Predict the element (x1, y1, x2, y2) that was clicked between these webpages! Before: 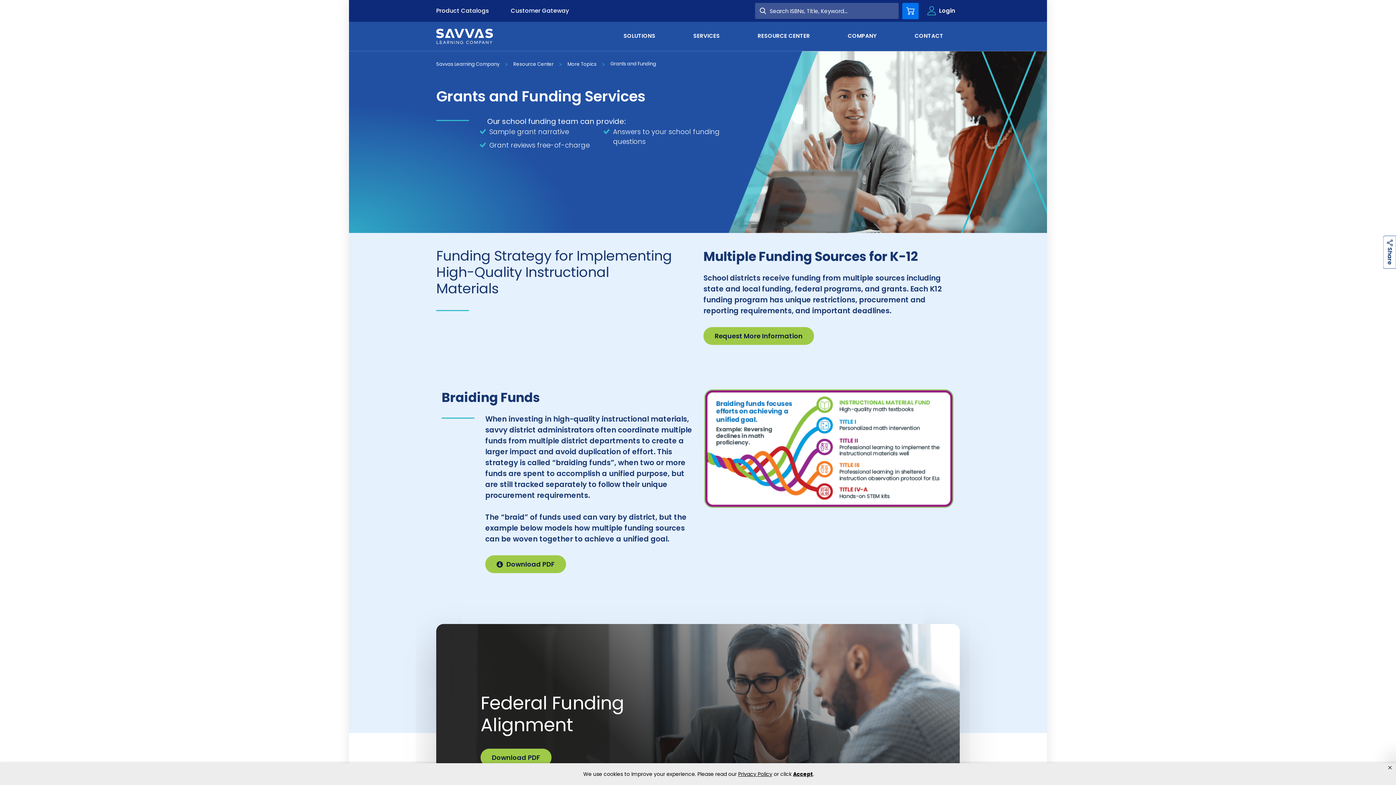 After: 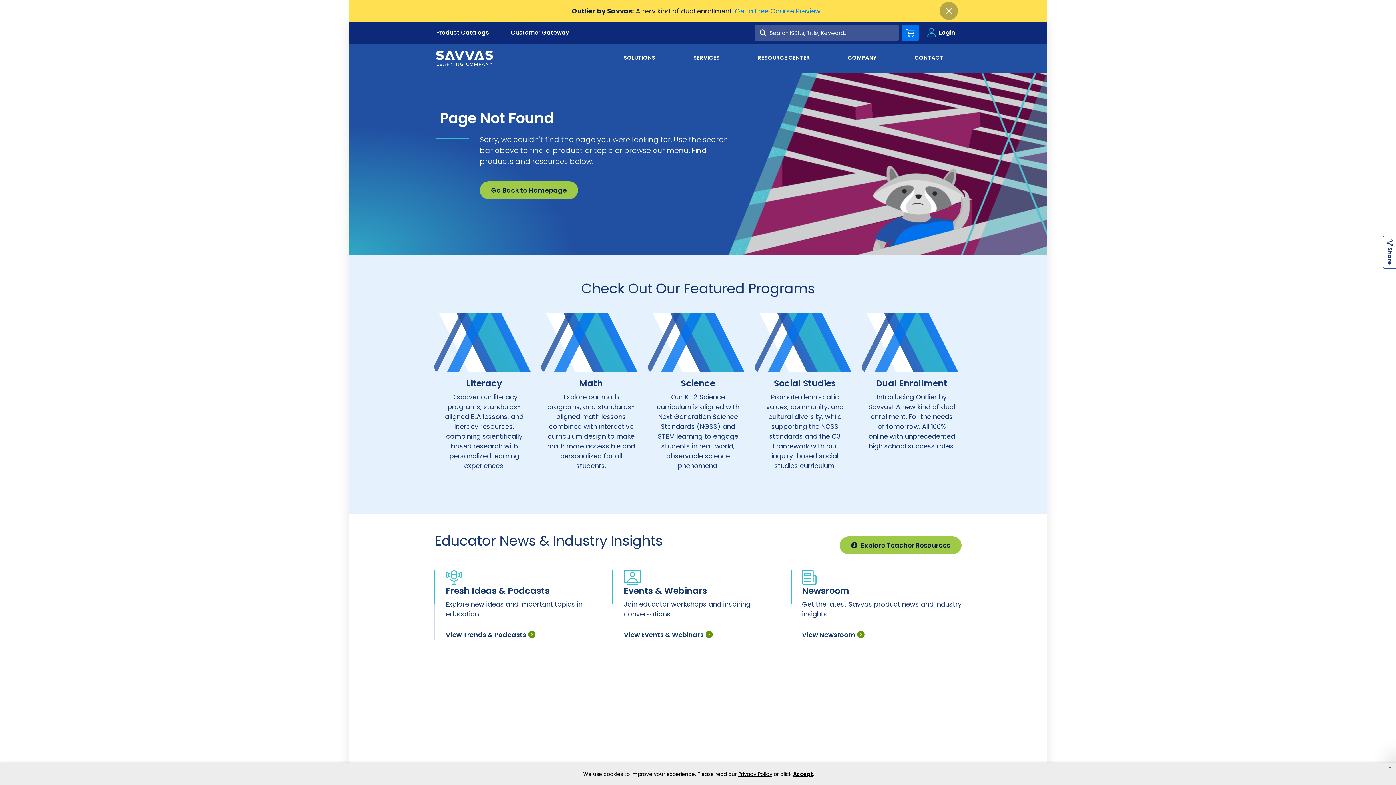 Action: label: More Topics bbox: (567, 60, 596, 67)